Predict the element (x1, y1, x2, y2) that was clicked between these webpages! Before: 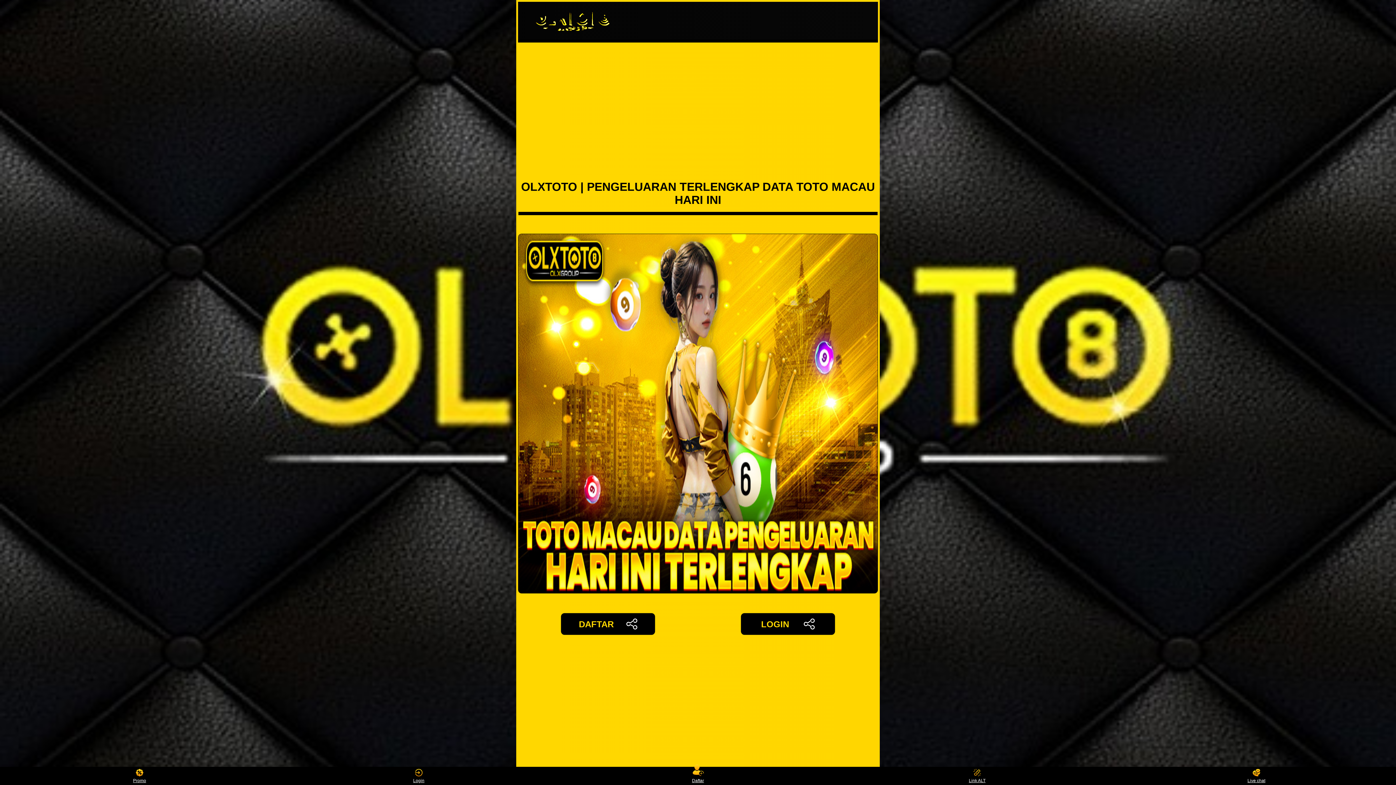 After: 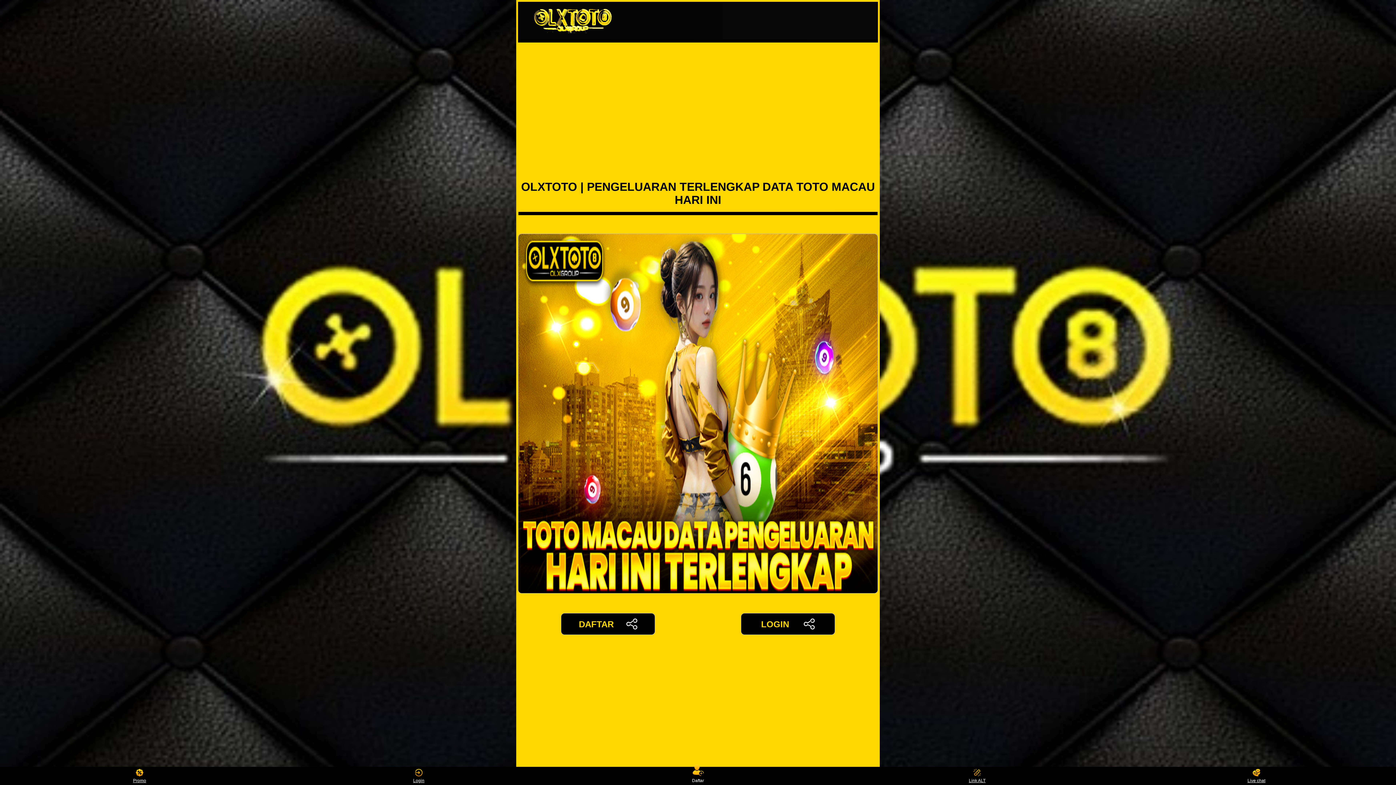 Action: label: Daftar bbox: (684, 768, 711, 783)